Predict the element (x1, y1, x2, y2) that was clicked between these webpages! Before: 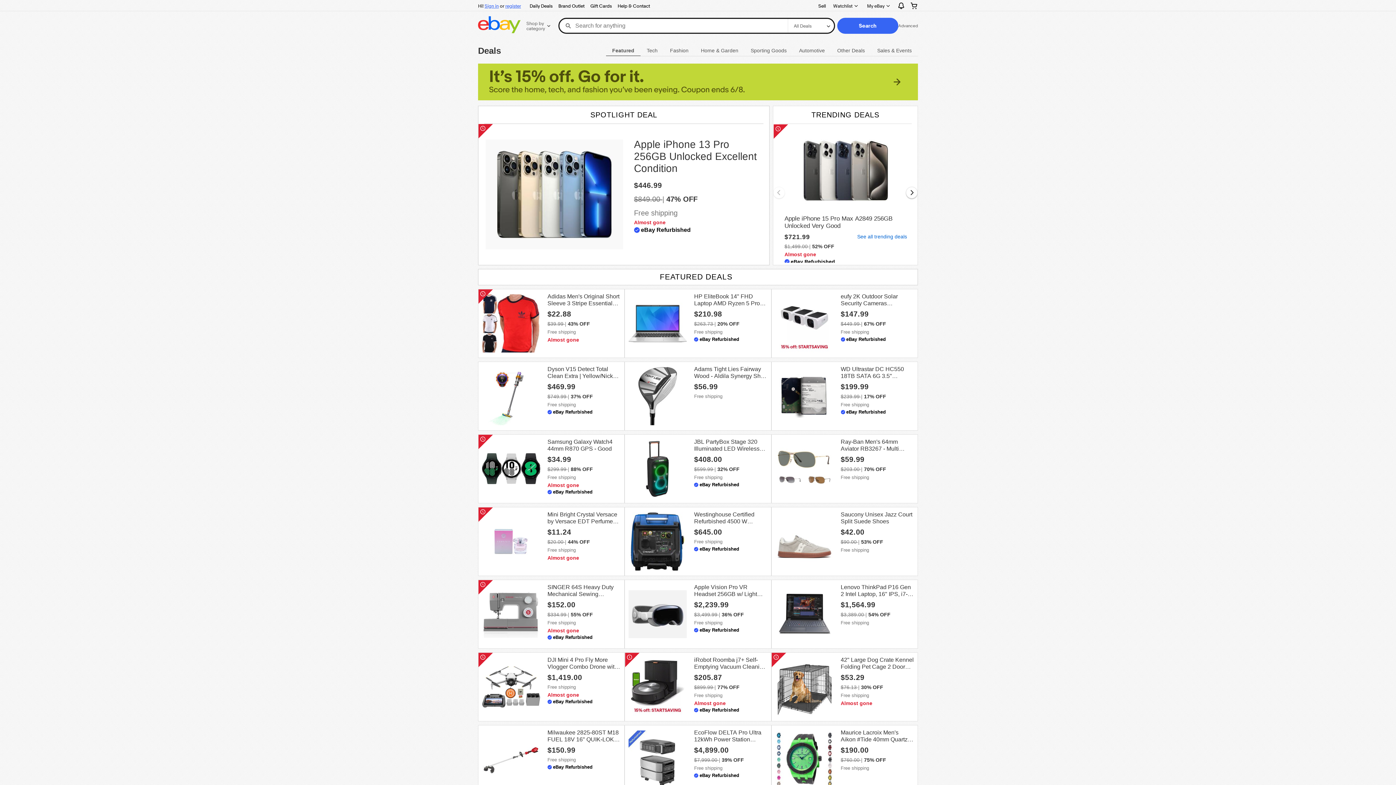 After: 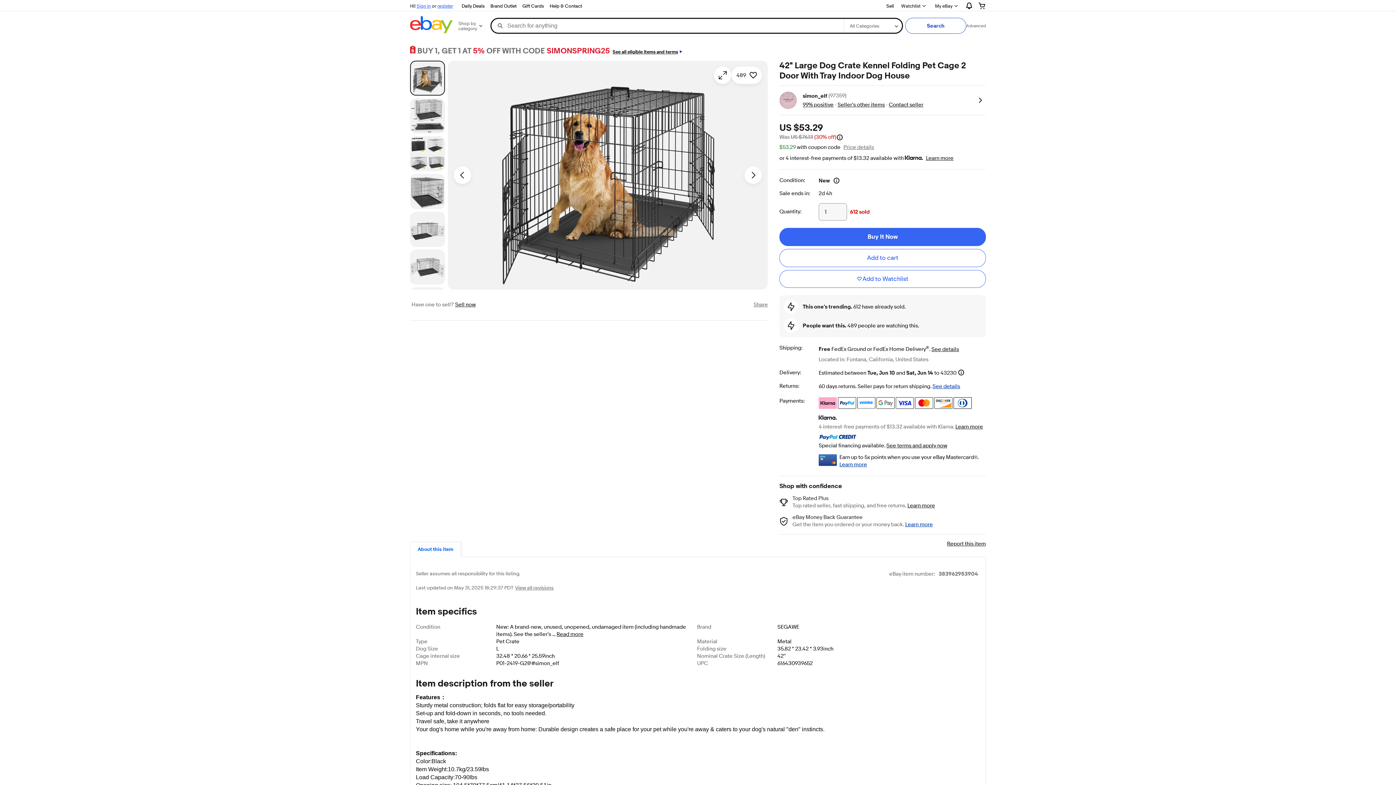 Action: label: 42" Large Dog Crate Kennel Folding Pet Cage 2 Door With Tray Indoor Dog House bbox: (840, 656, 914, 670)